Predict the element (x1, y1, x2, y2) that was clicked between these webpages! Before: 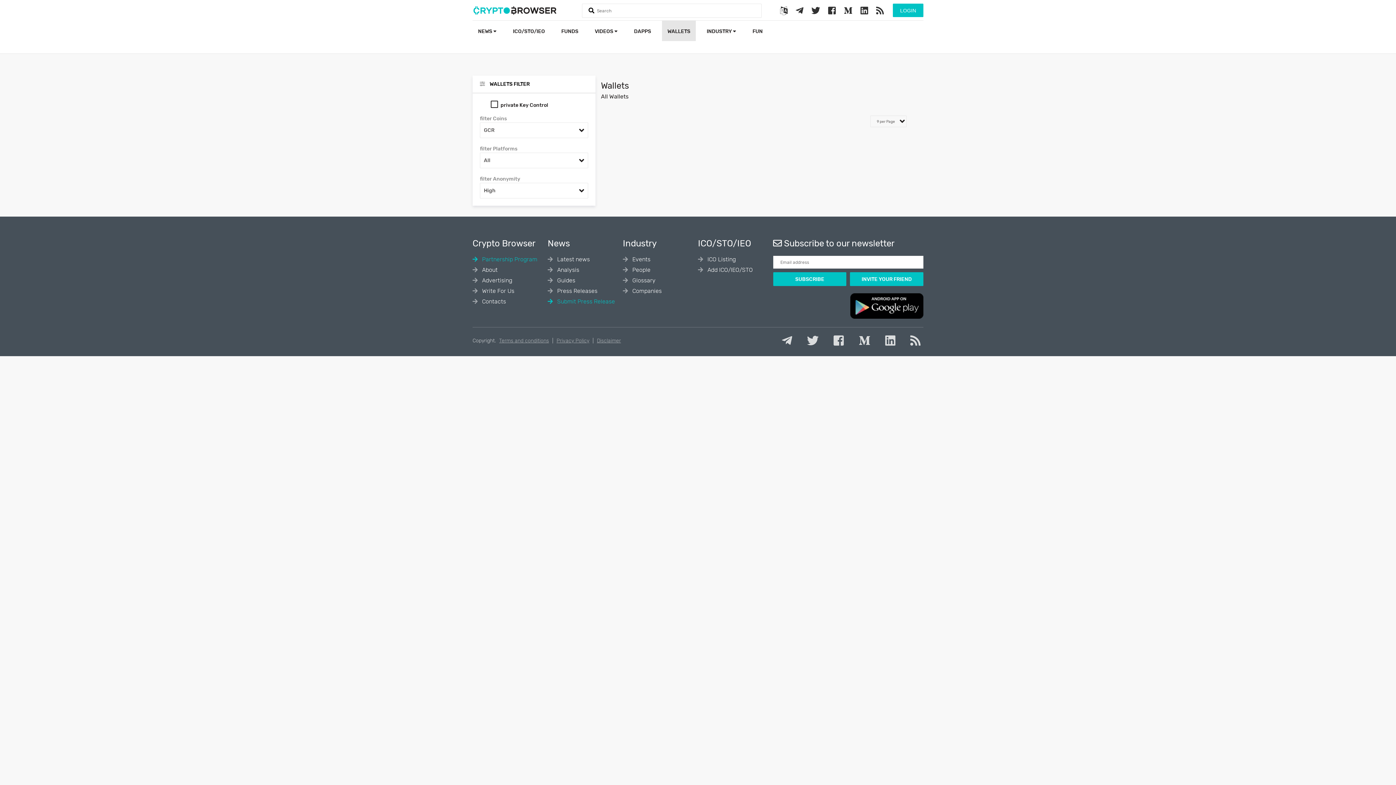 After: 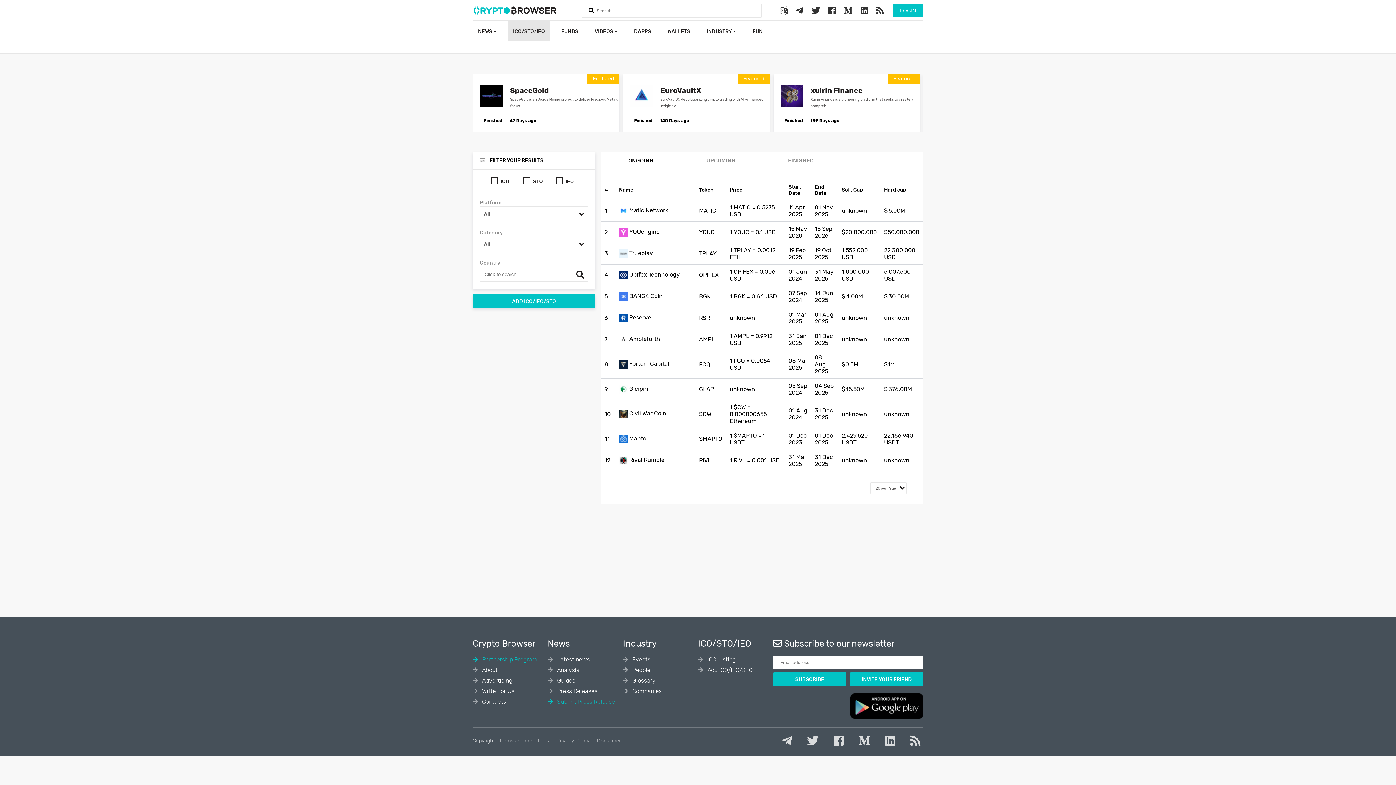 Action: bbox: (698, 255, 735, 262) label:  ICO Listing